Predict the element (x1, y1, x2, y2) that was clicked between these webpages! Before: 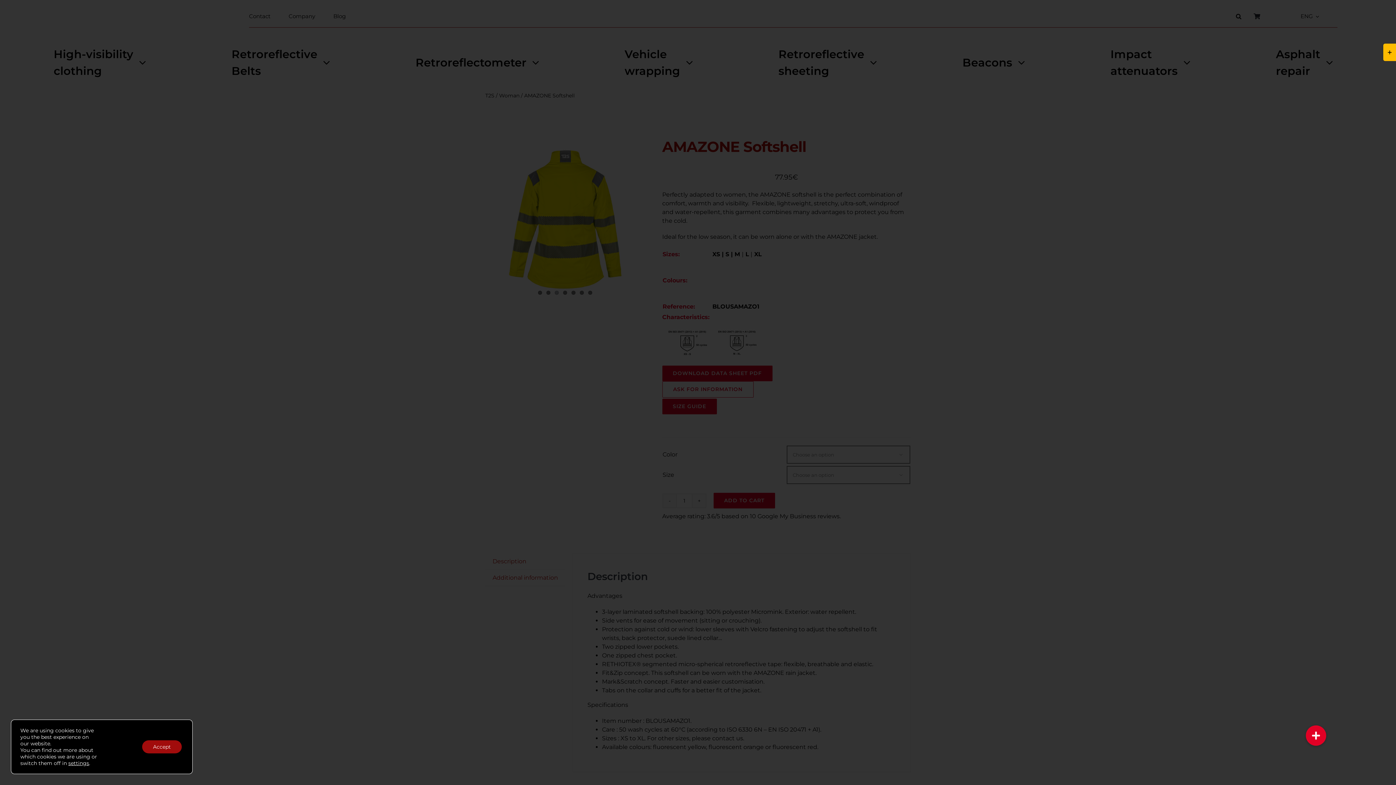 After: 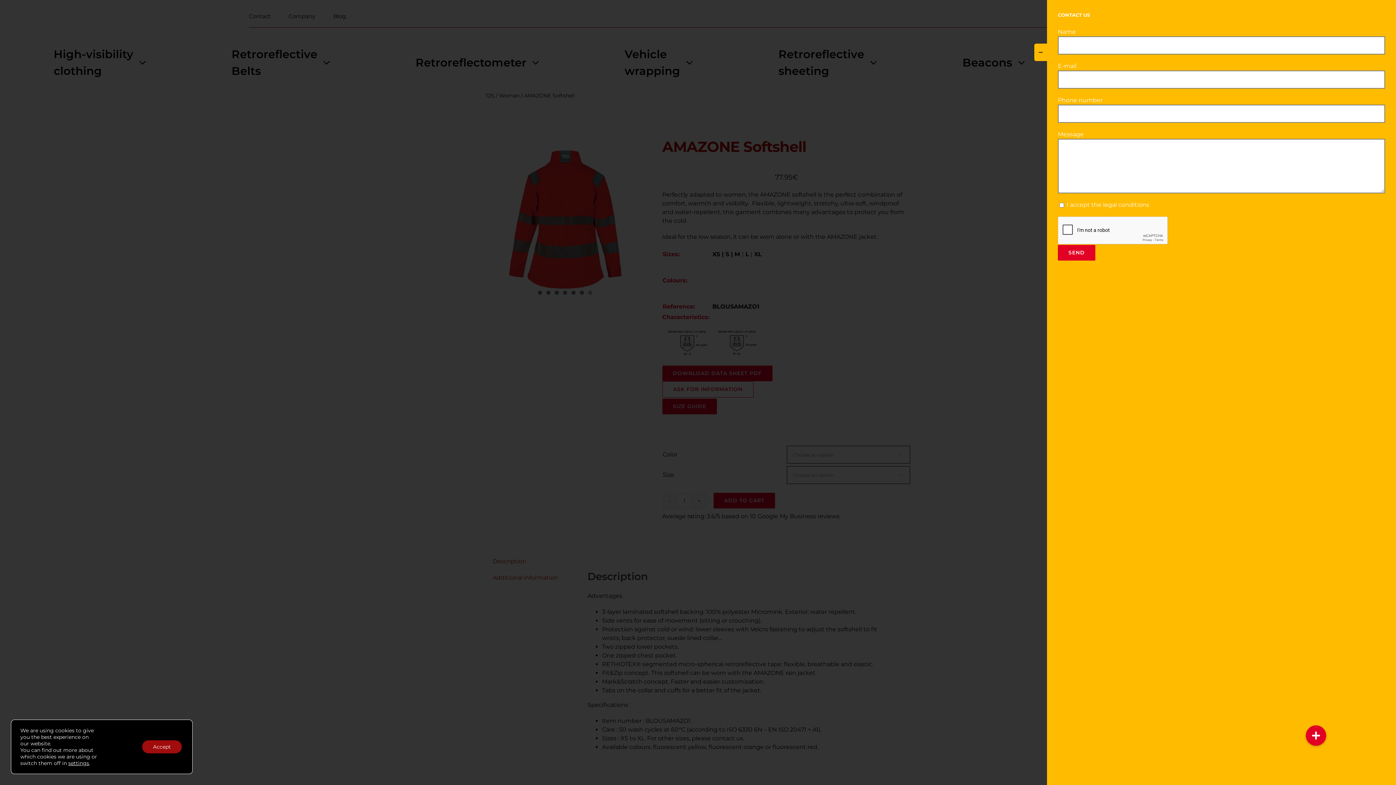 Action: label: Toggle Sliding Bar Area bbox: (1383, 43, 1396, 61)